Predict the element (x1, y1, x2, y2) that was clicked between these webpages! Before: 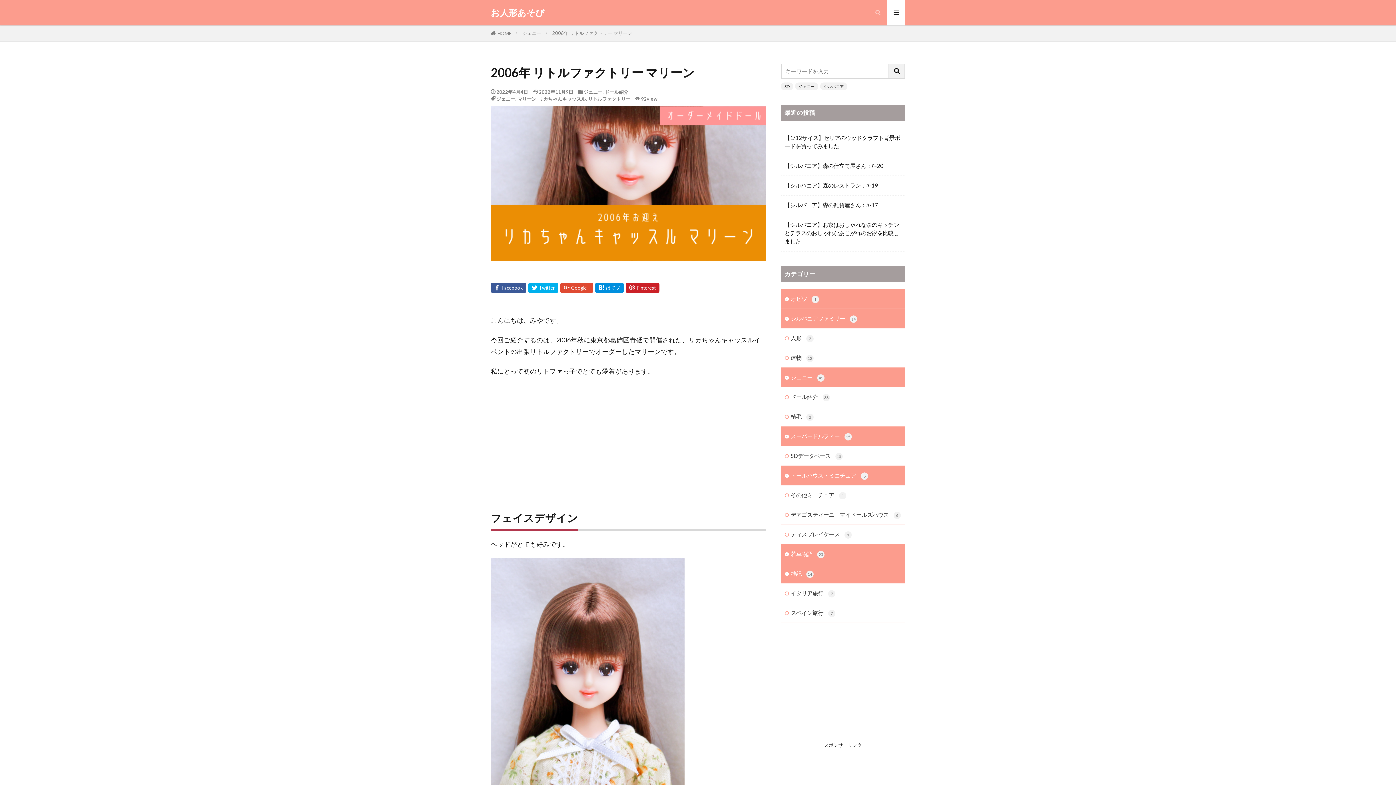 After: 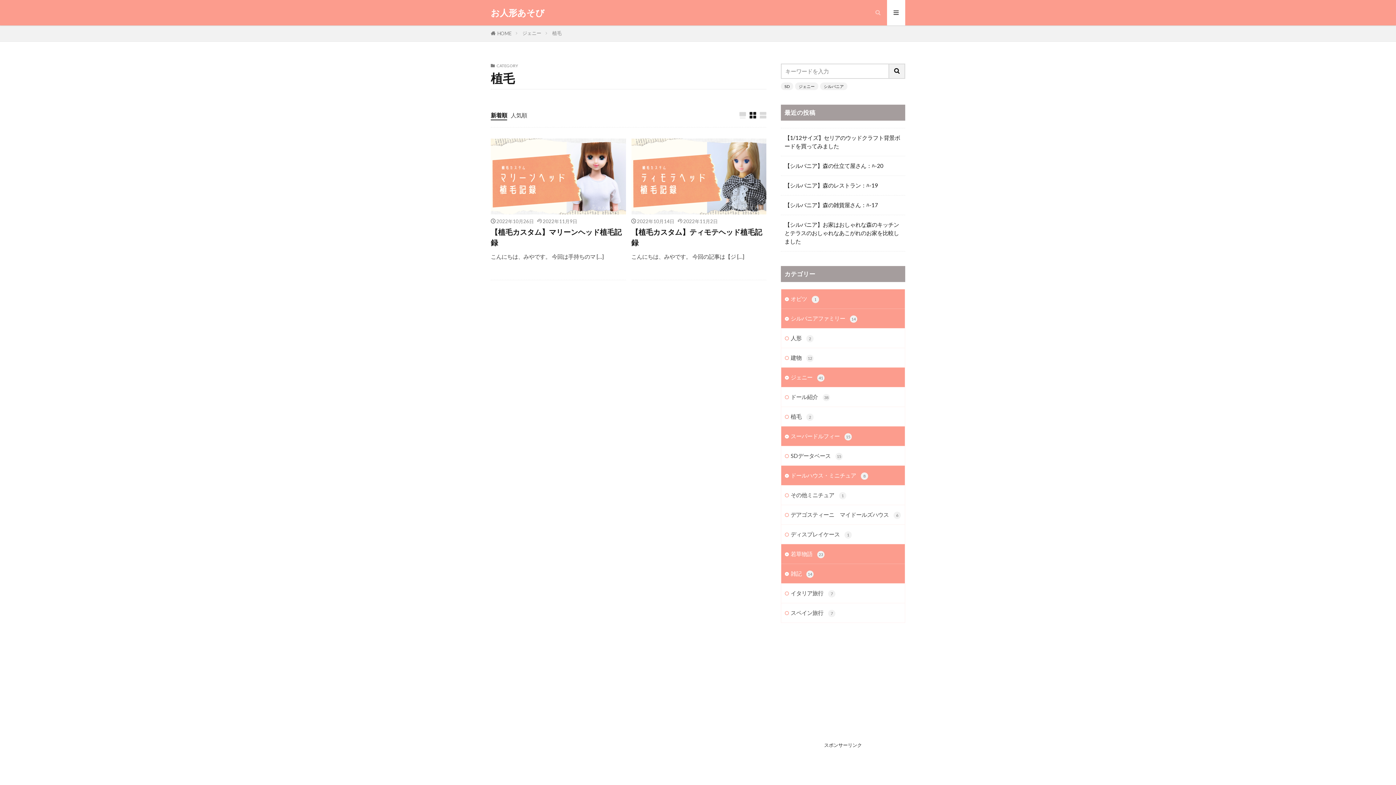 Action: label: 植毛 2 bbox: (781, 407, 905, 426)